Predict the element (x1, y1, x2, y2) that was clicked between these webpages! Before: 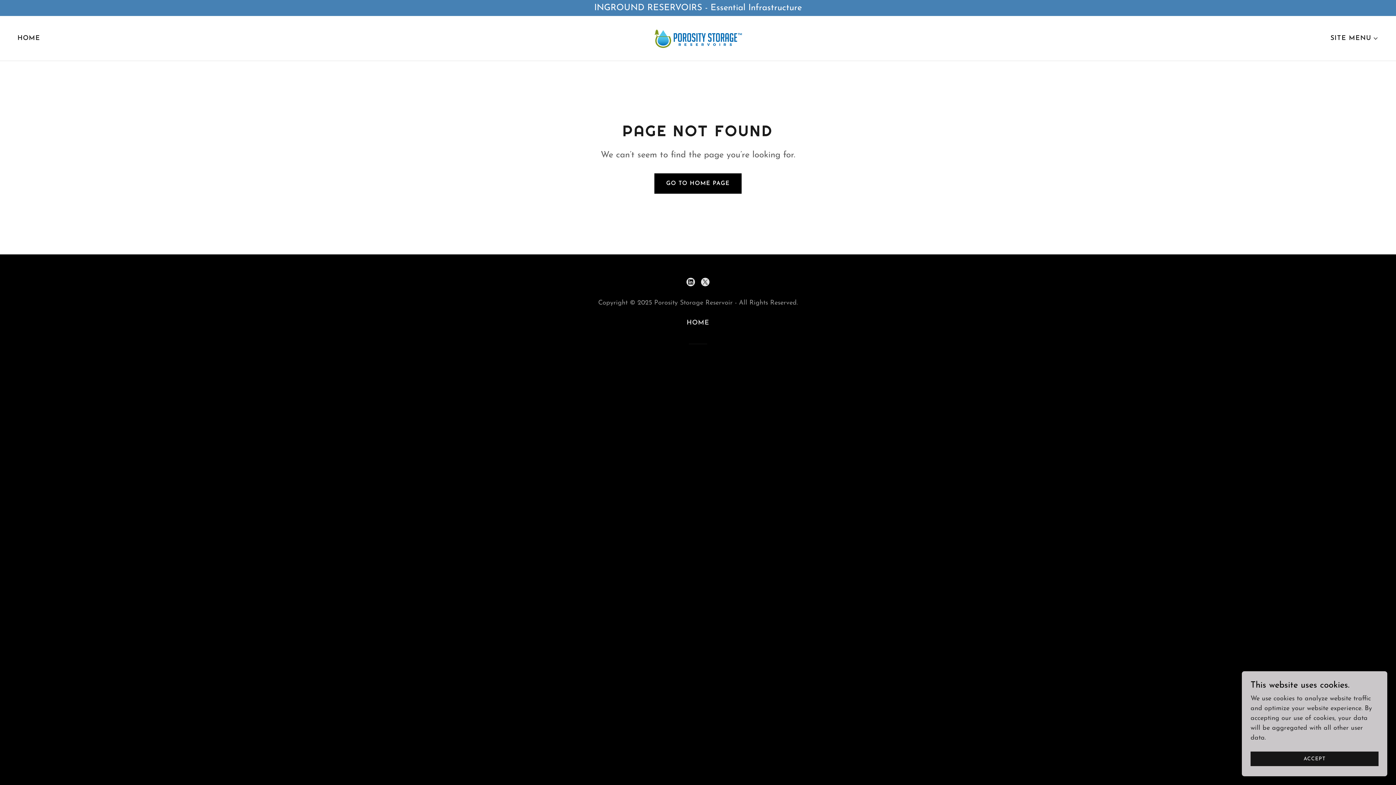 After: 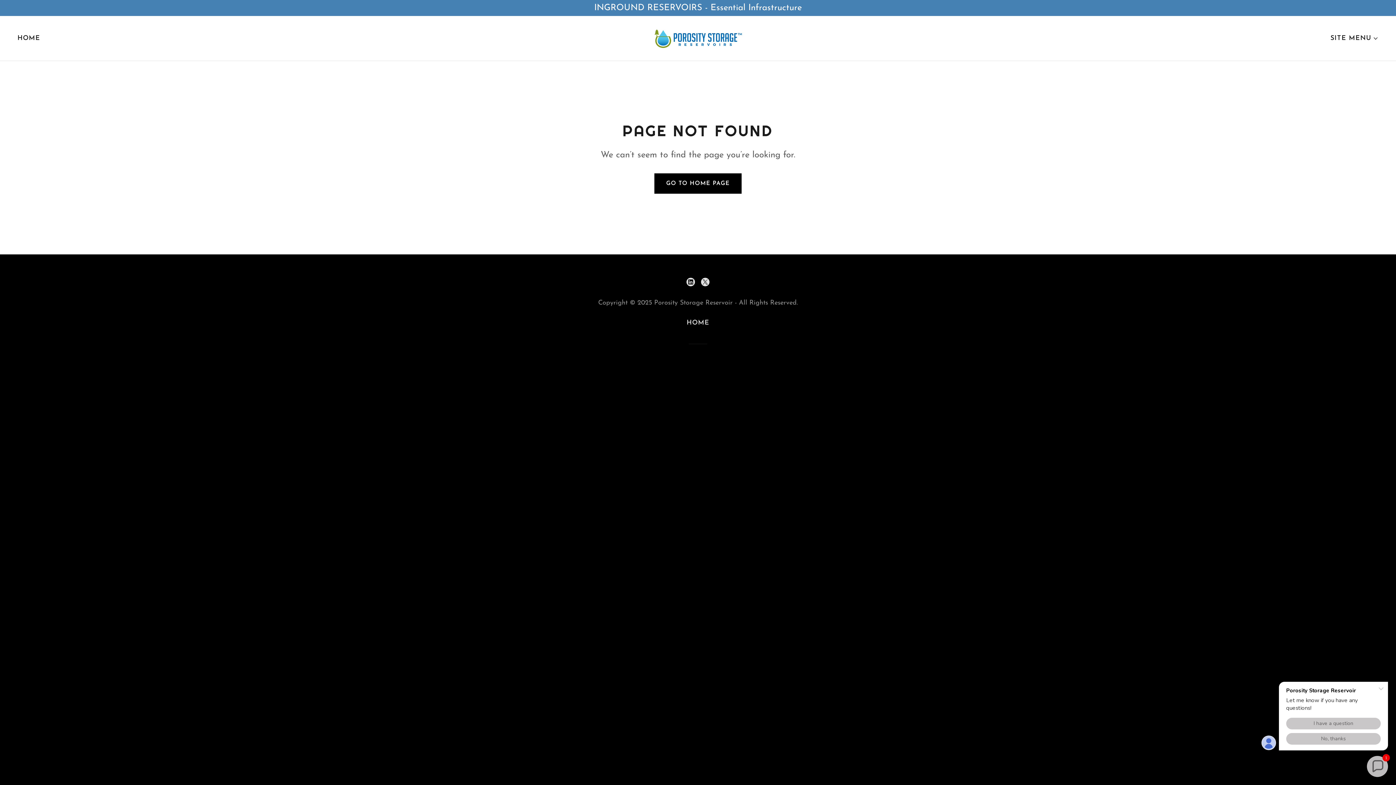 Action: bbox: (1250, 752, 1378, 766) label: ACCEPT